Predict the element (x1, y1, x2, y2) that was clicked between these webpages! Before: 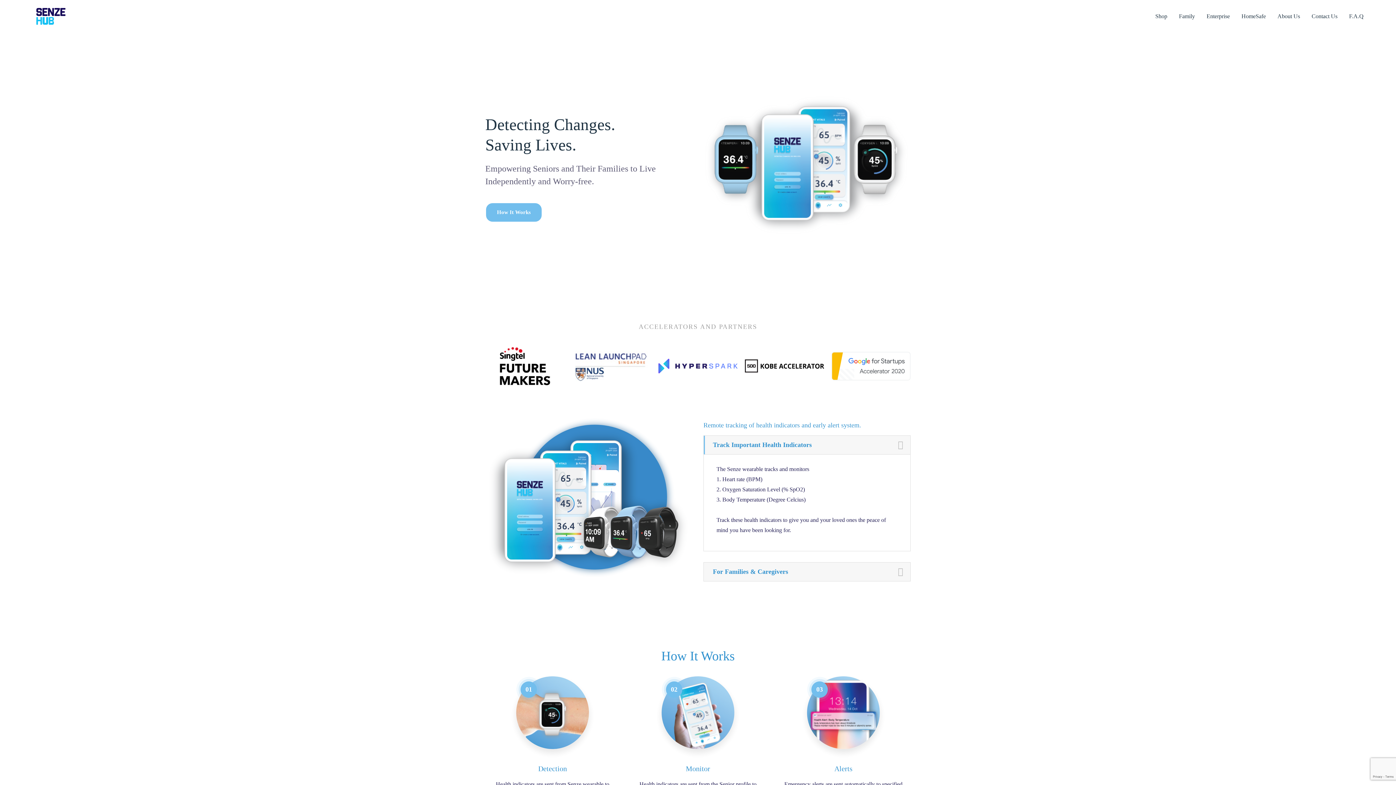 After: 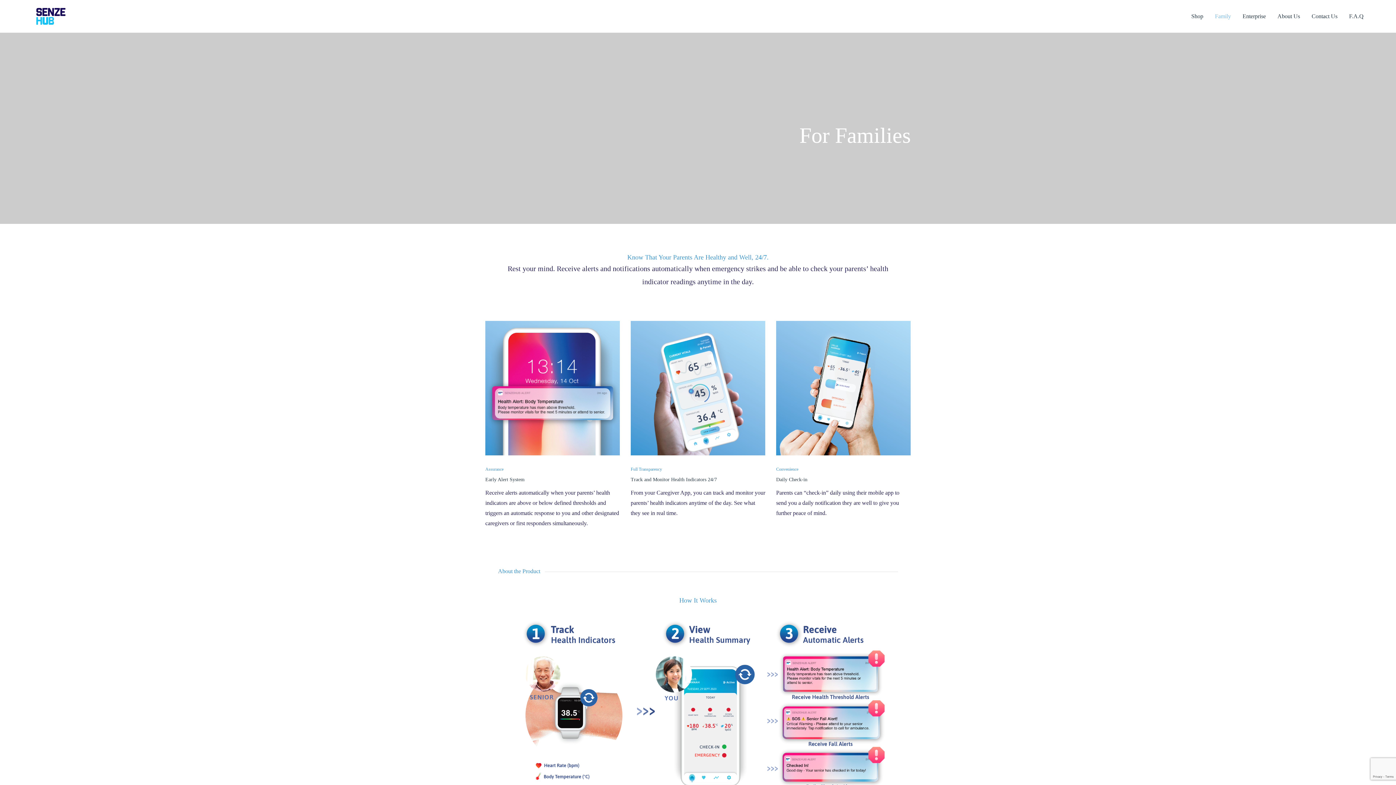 Action: bbox: (1174, 0, 1200, 32) label: Family